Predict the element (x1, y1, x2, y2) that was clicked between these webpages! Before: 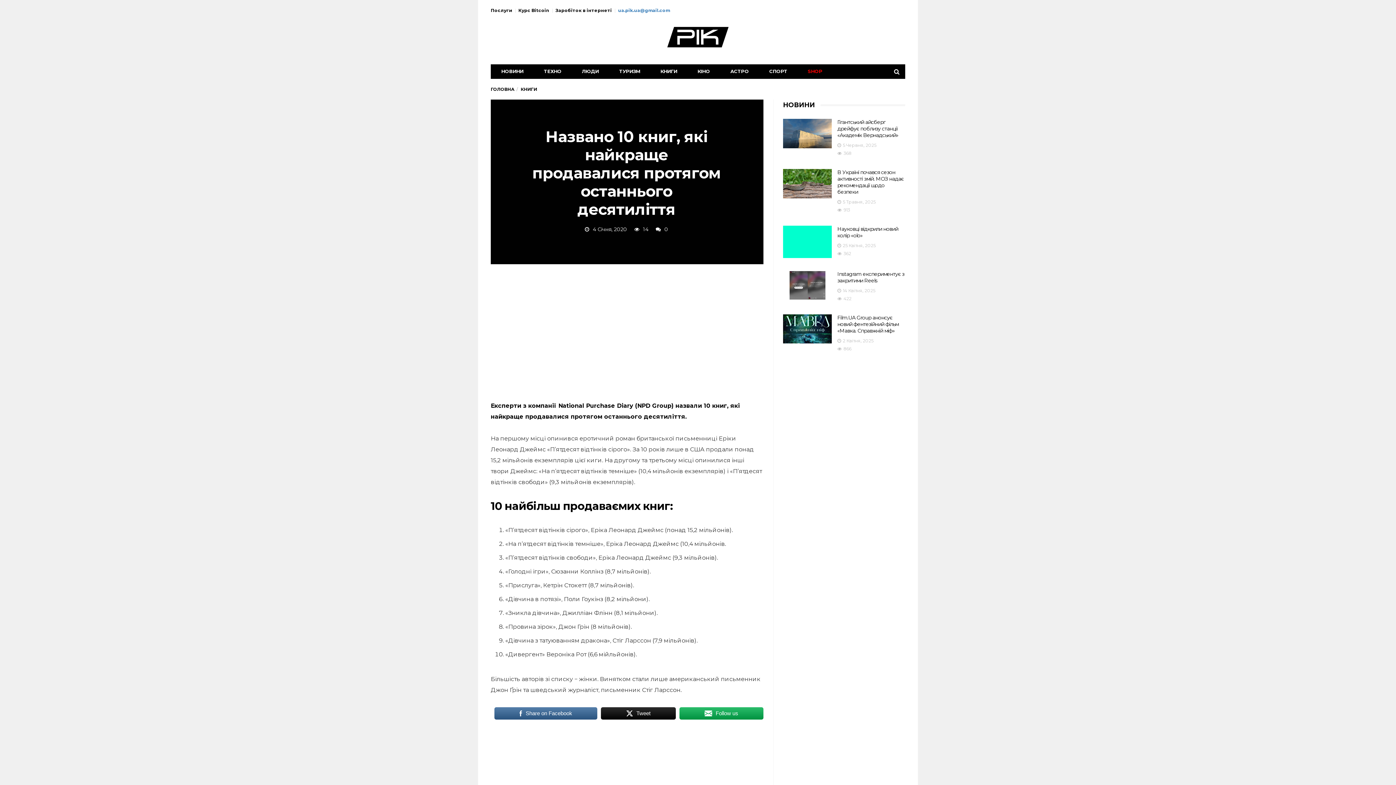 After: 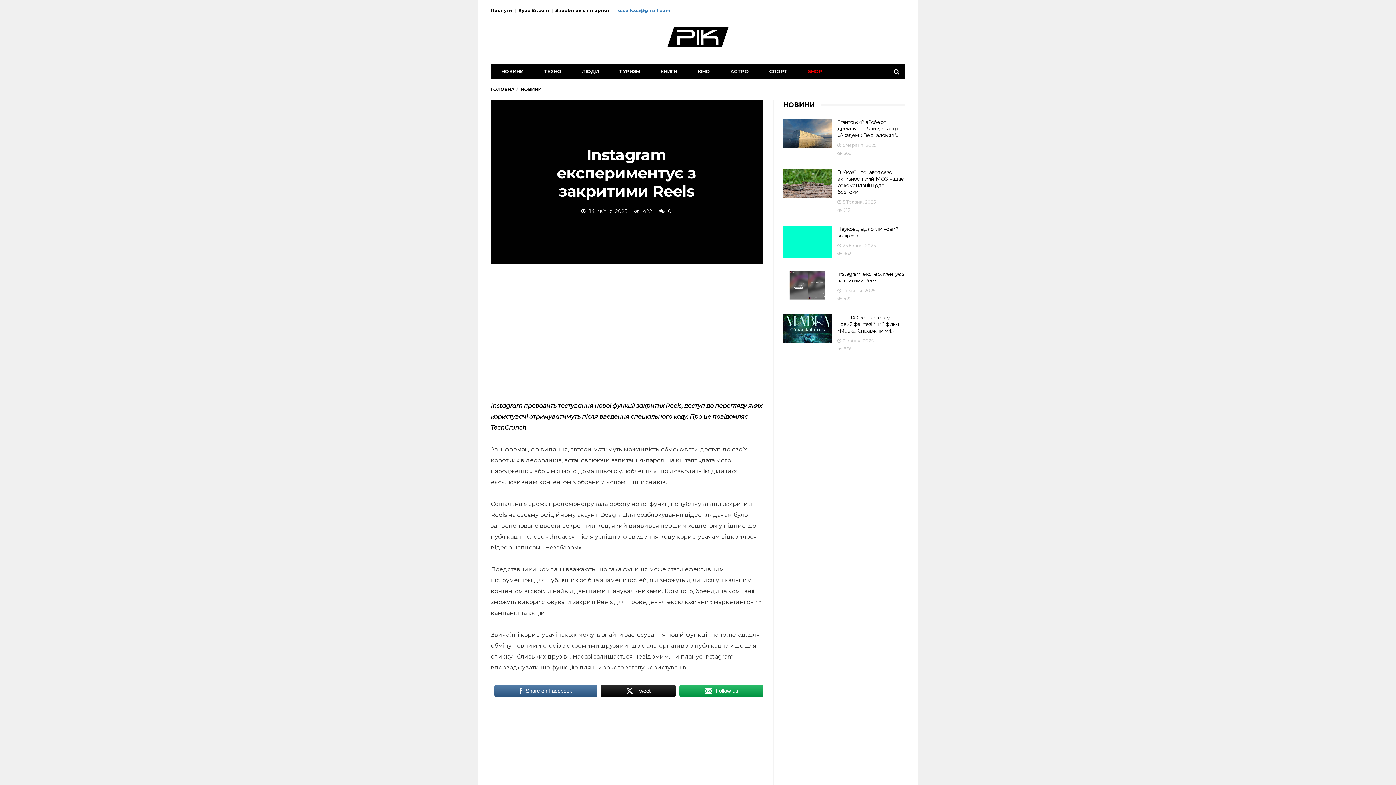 Action: bbox: (783, 270, 832, 300)